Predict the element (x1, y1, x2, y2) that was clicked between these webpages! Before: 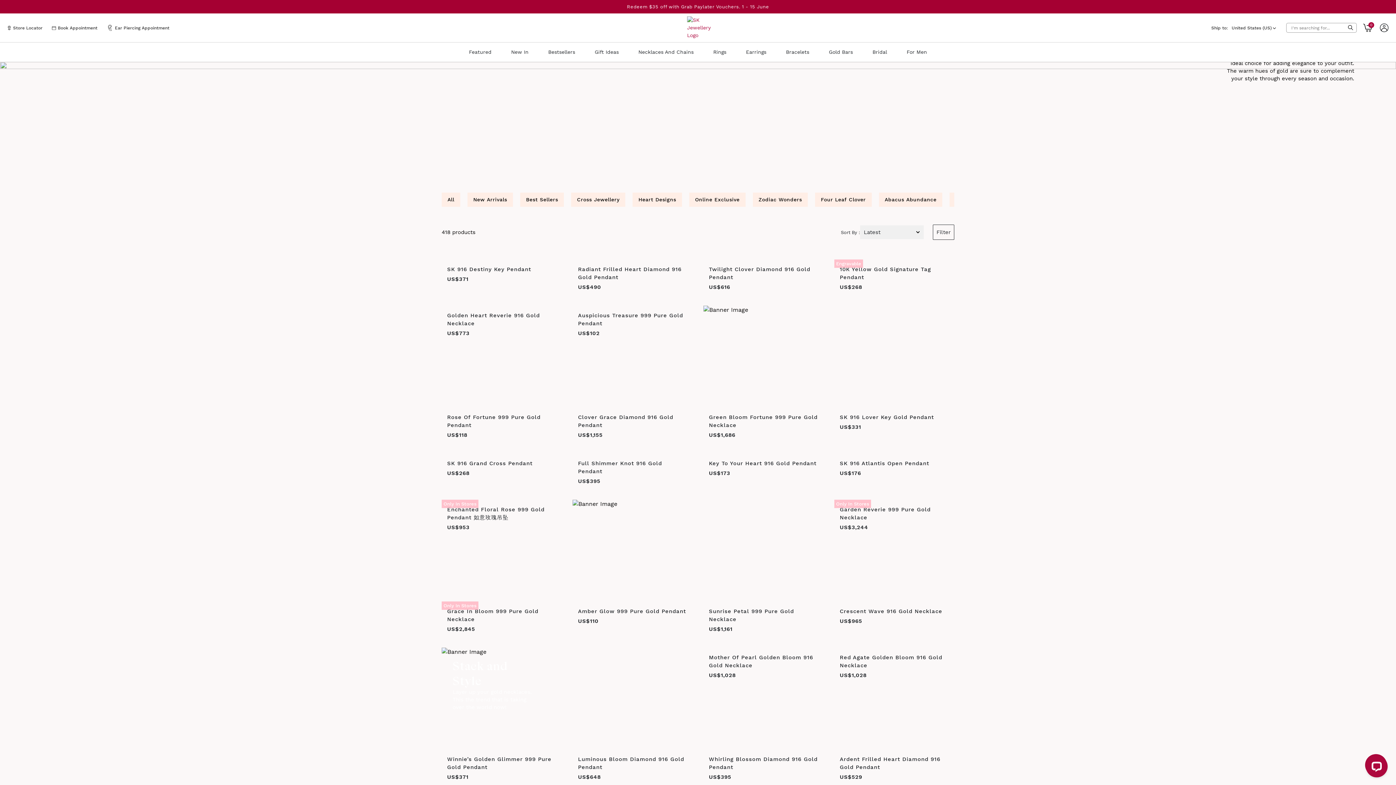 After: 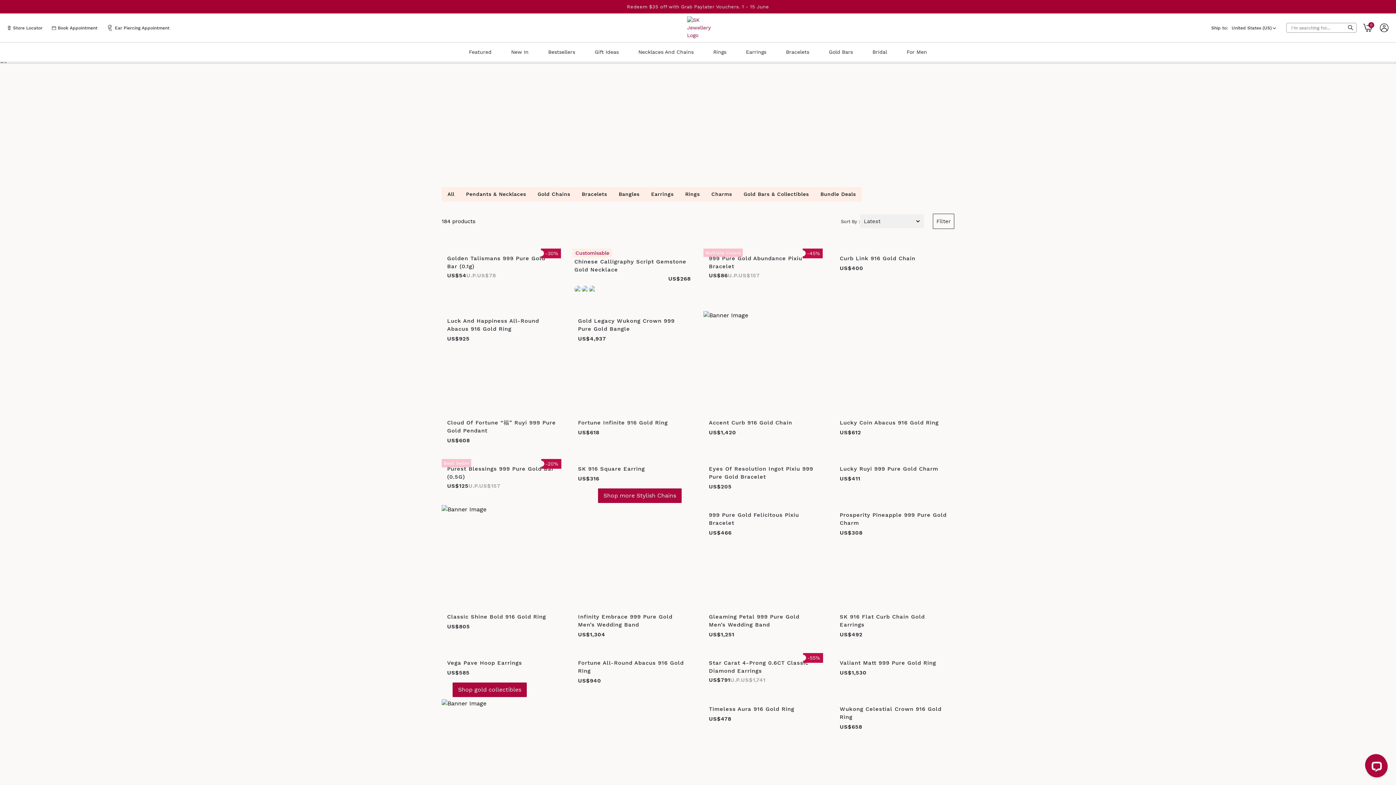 Action: label: Redeem $35 off with Grab Paylater Vouchers. 1 - 15 June bbox: (3, 4, 1392, 9)